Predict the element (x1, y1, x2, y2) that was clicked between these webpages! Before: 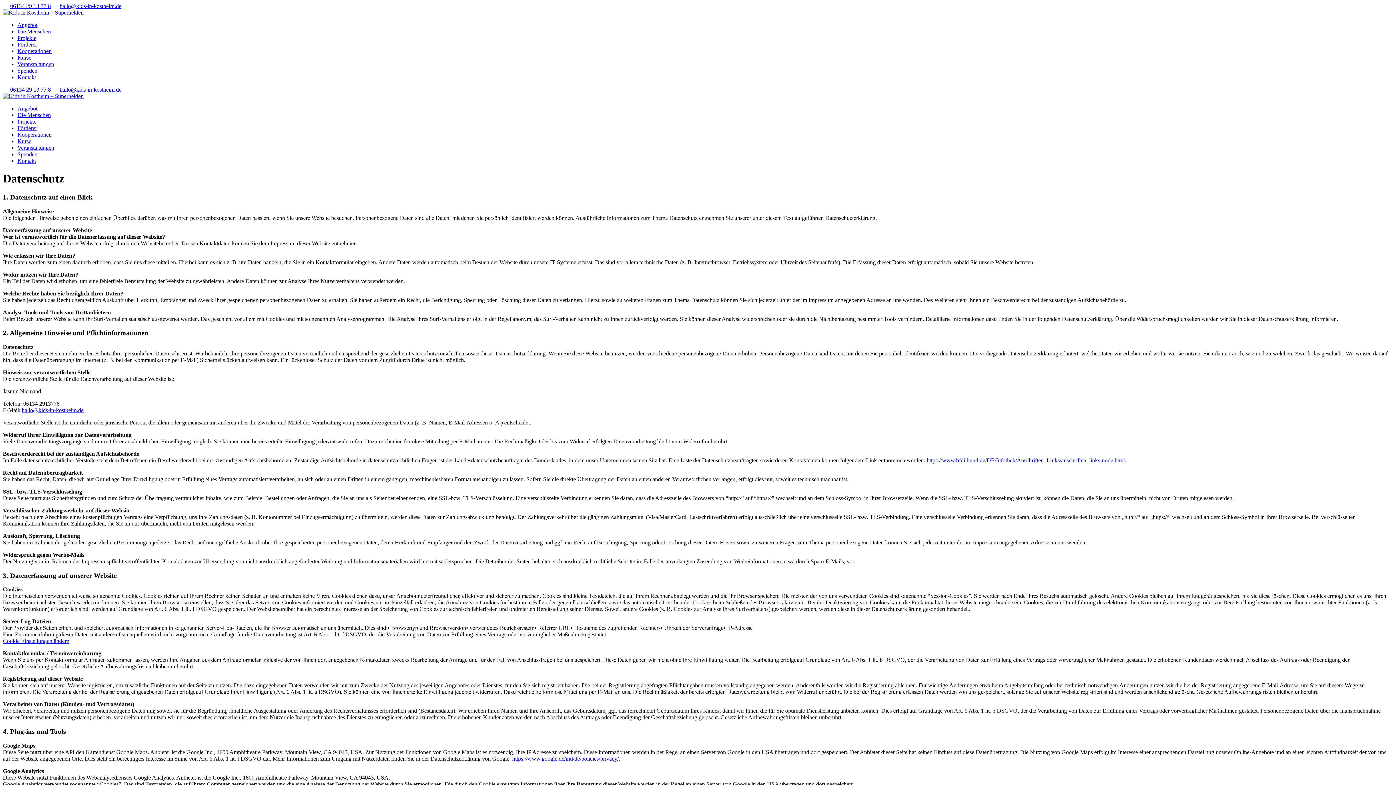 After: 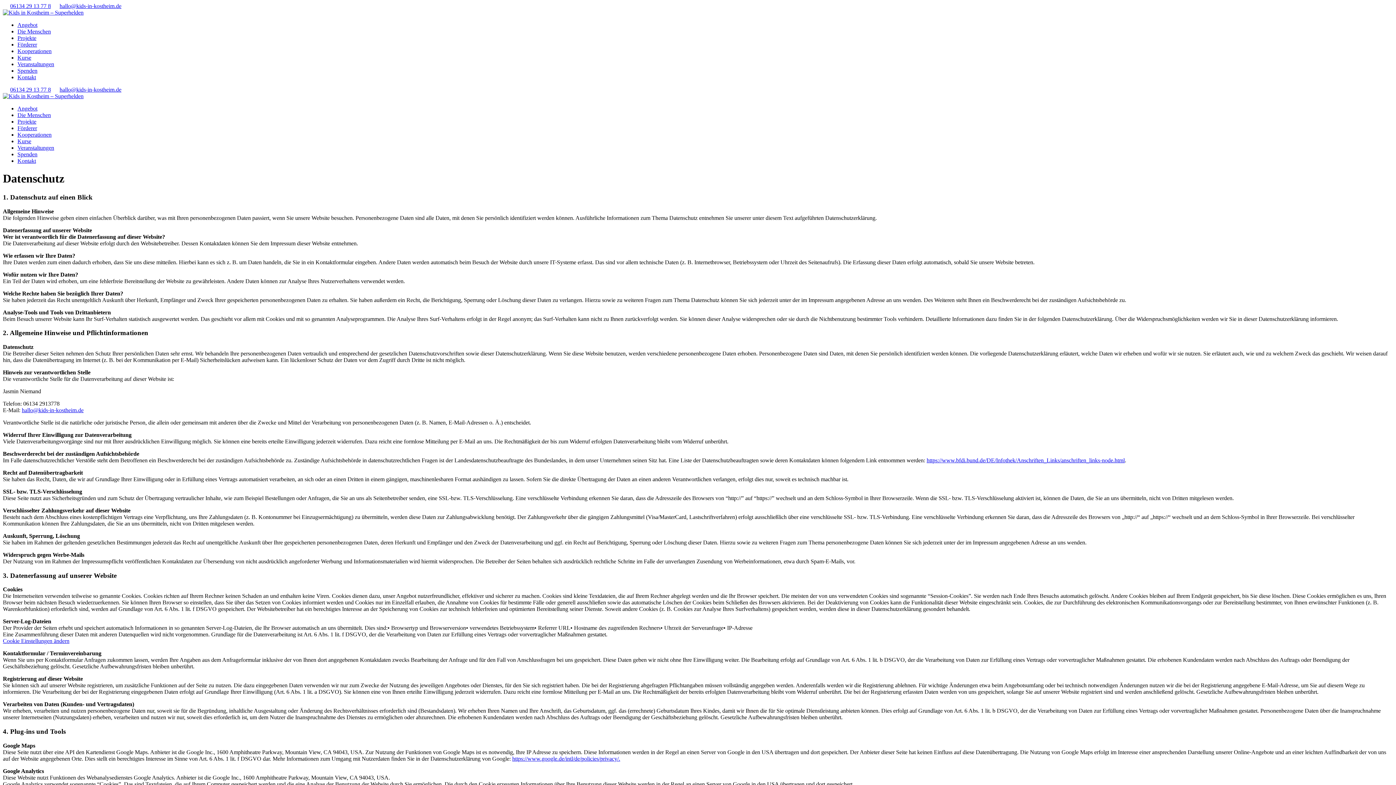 Action: bbox: (21, 407, 83, 413) label: hallo@kids-in-kostheim.de